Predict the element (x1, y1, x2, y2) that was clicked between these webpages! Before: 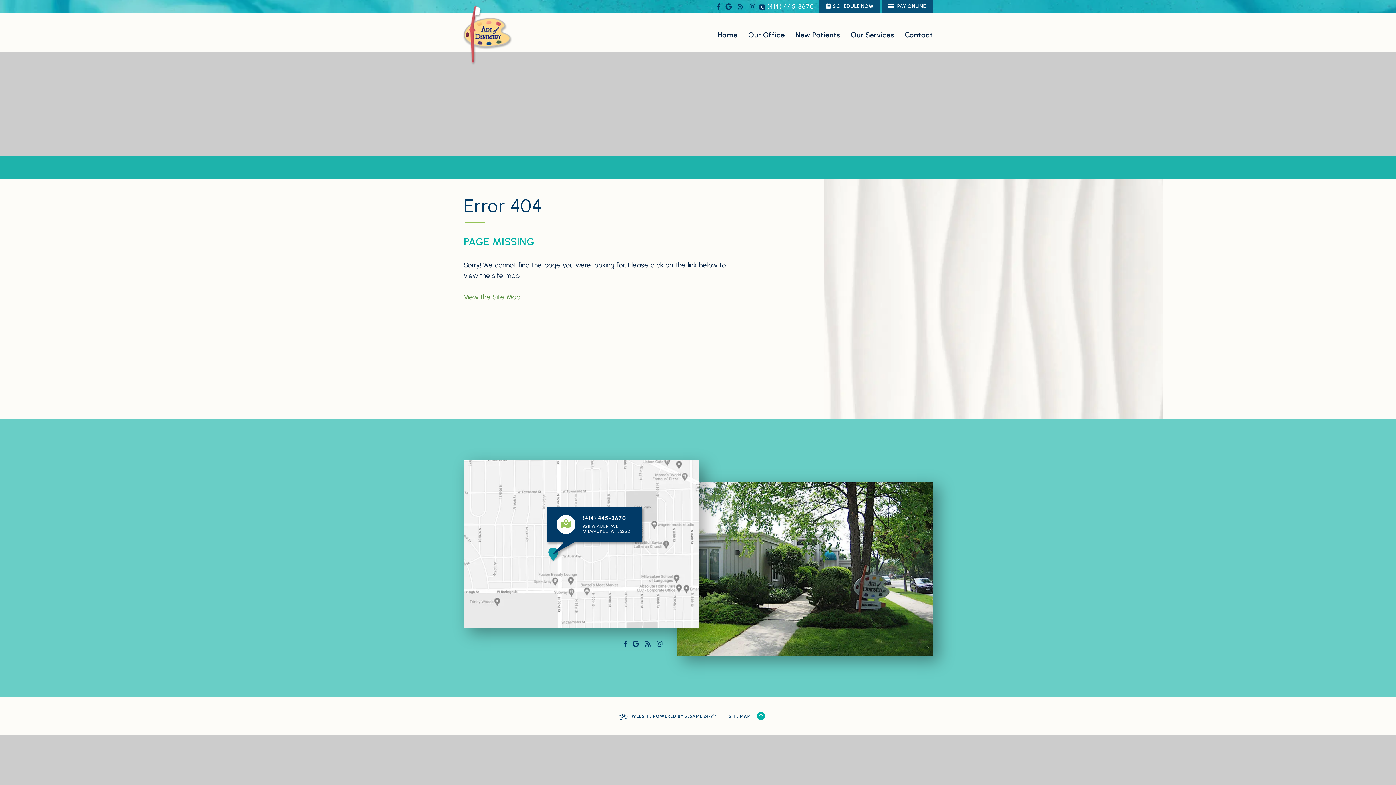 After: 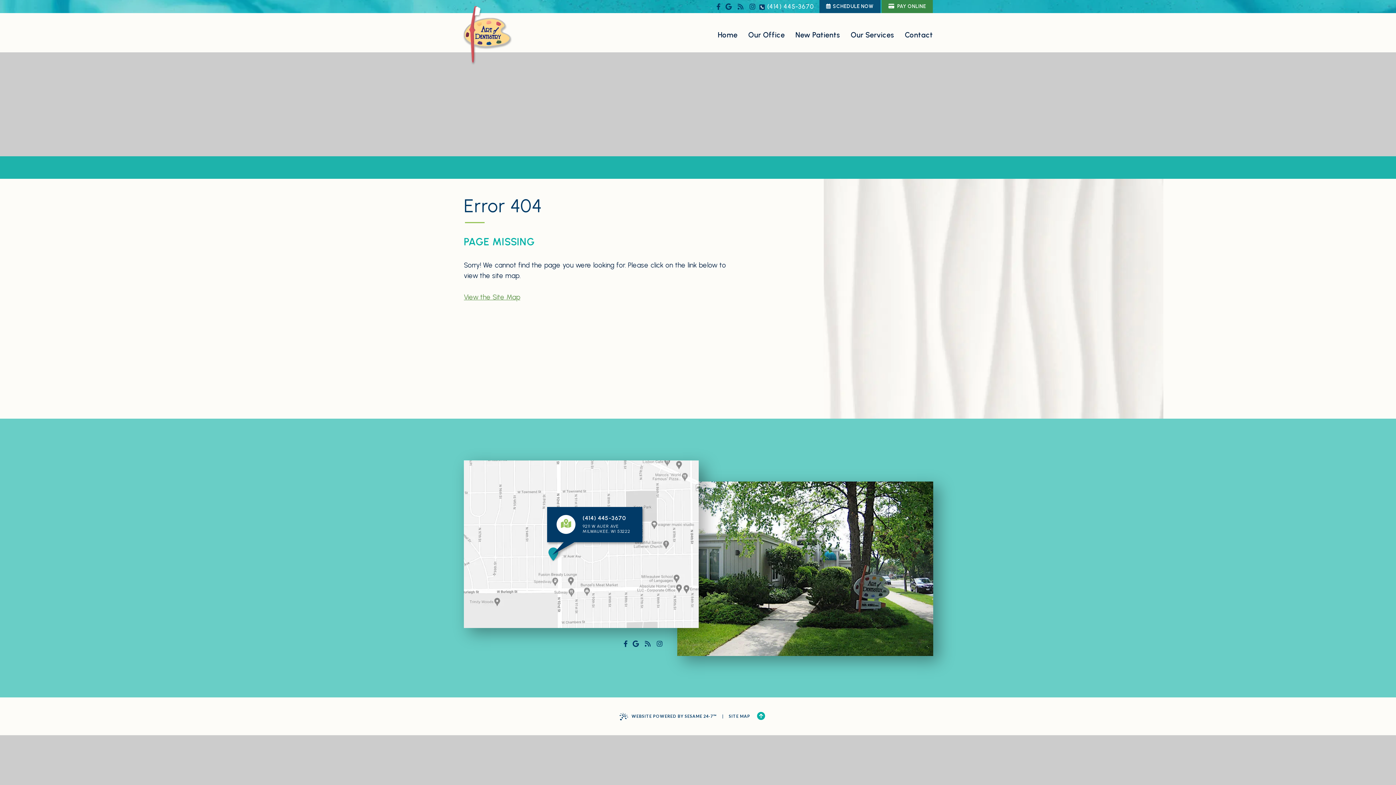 Action: label:  PAY ONLINE bbox: (881, 0, 933, 13)